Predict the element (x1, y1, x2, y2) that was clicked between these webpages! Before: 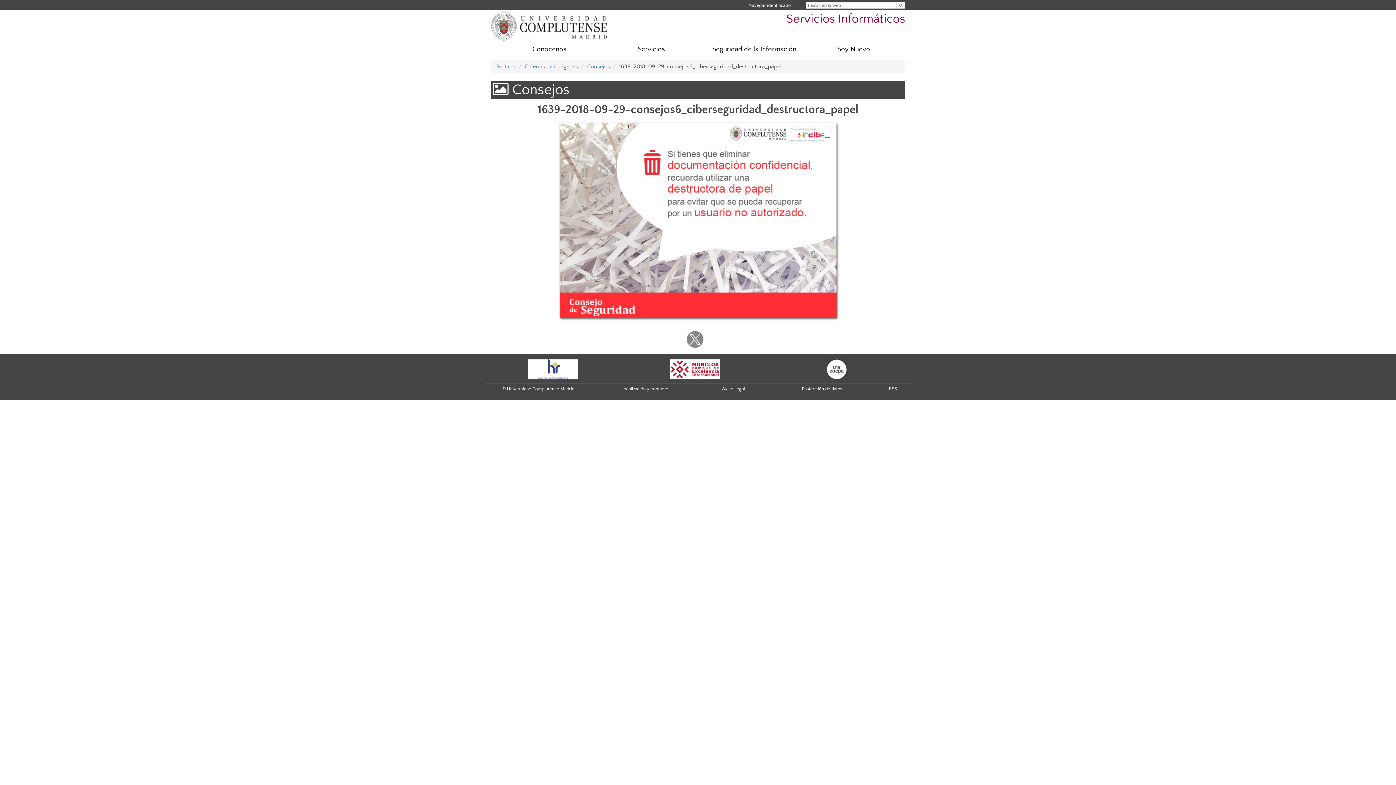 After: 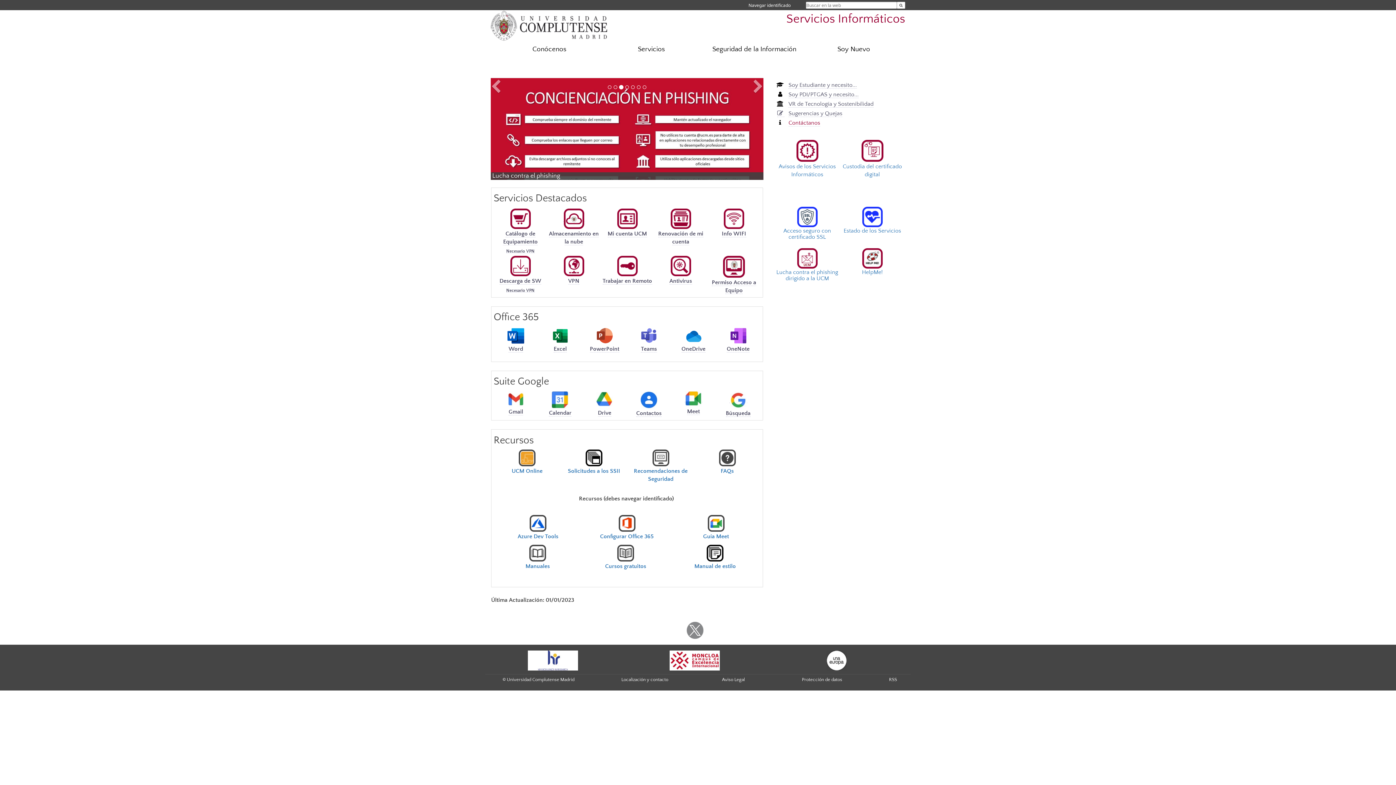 Action: label: Portada bbox: (496, 63, 515, 69)